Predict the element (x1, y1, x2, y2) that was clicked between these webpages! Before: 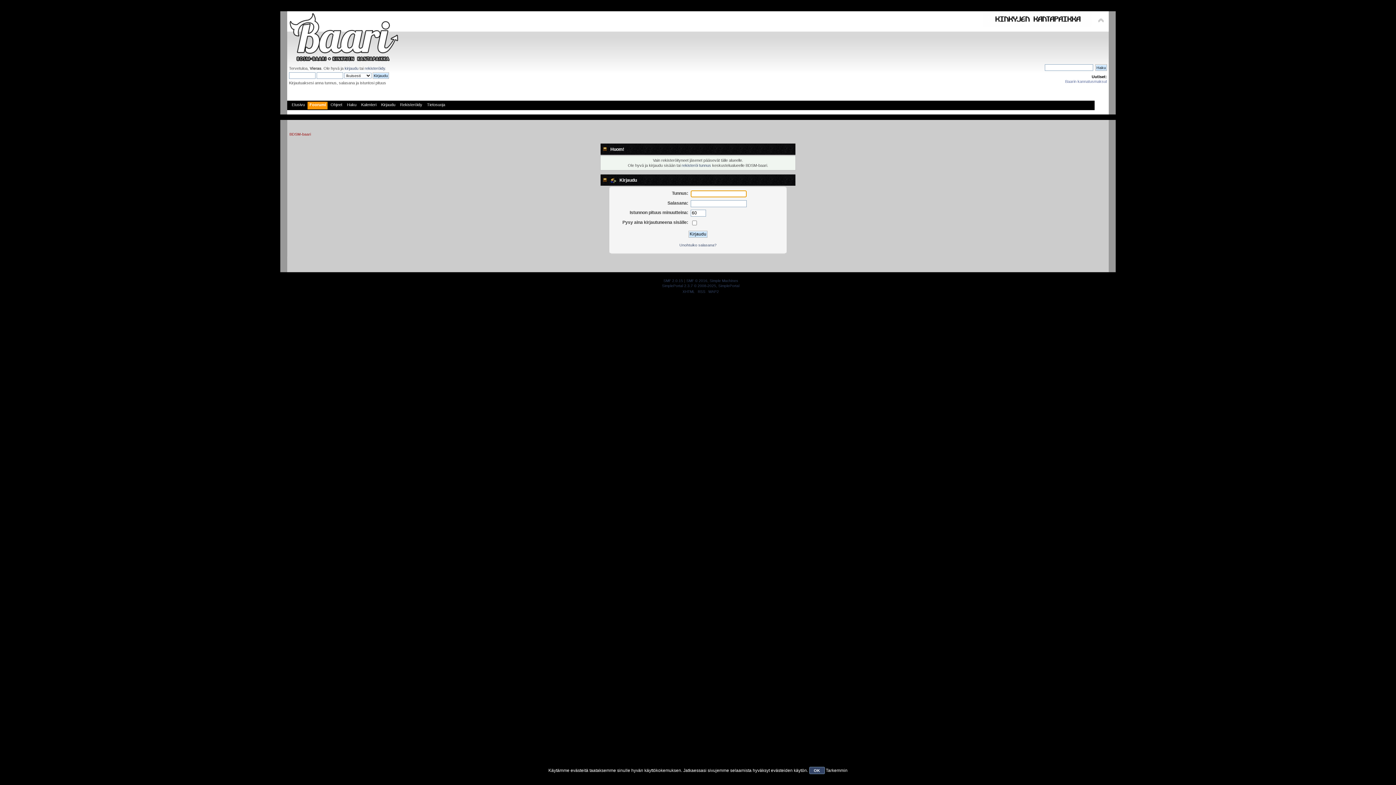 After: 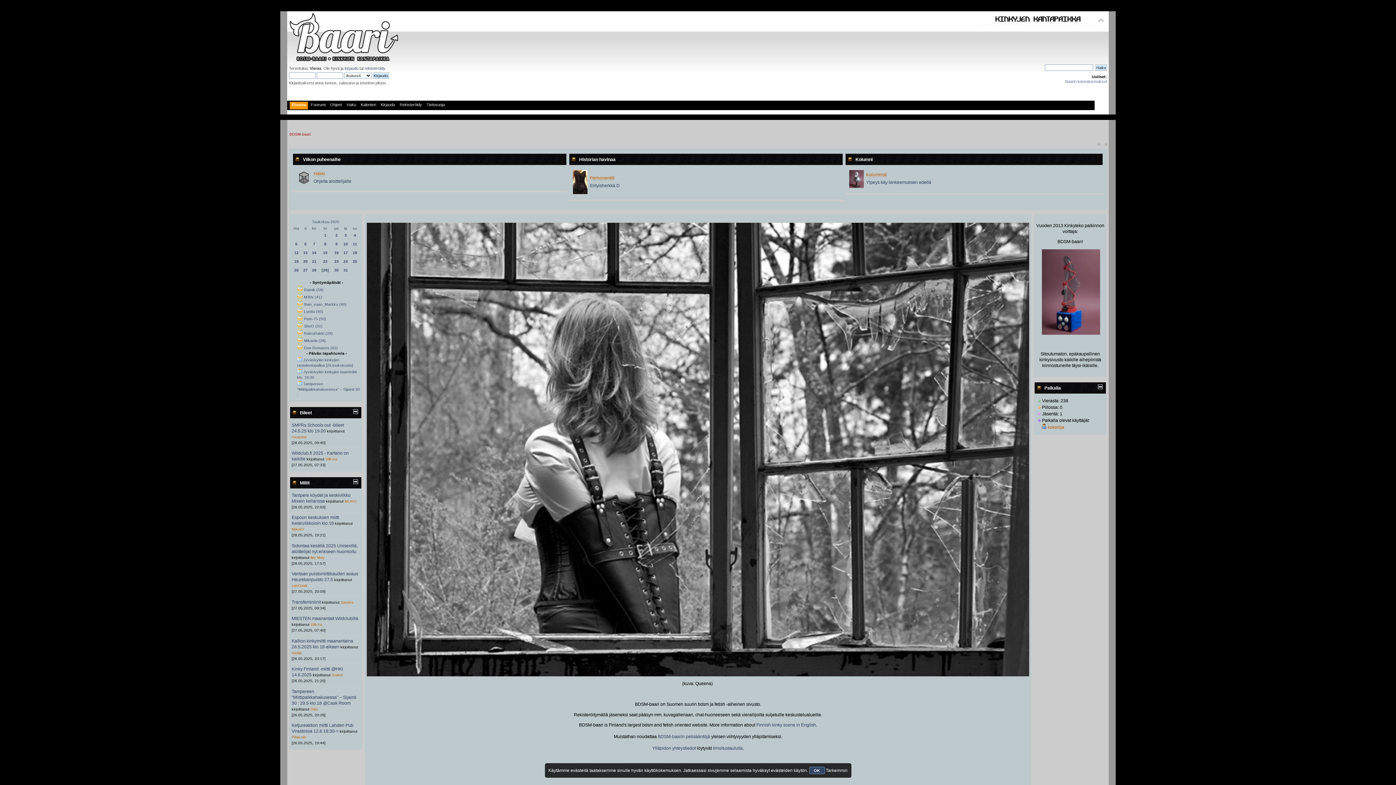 Action: bbox: (289, 54, 398, 63)